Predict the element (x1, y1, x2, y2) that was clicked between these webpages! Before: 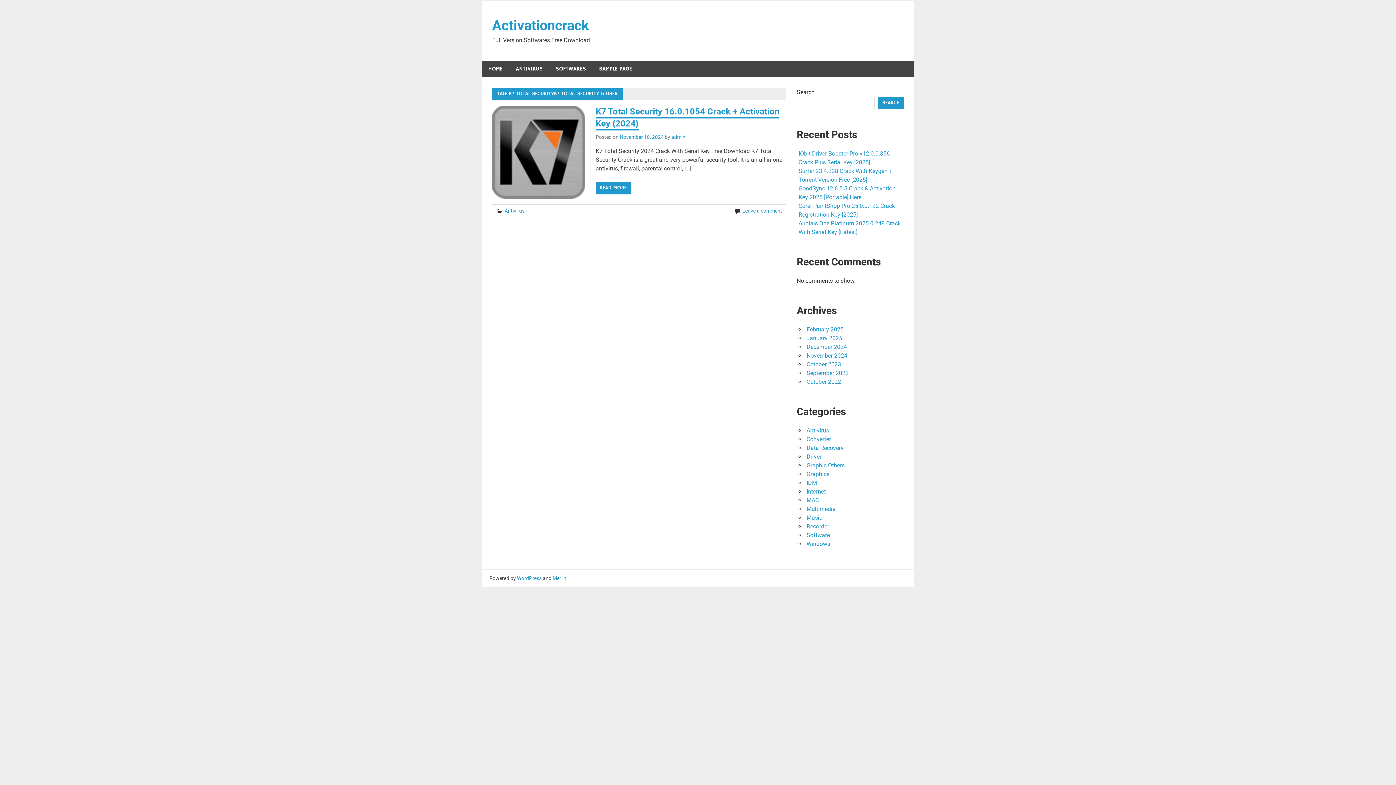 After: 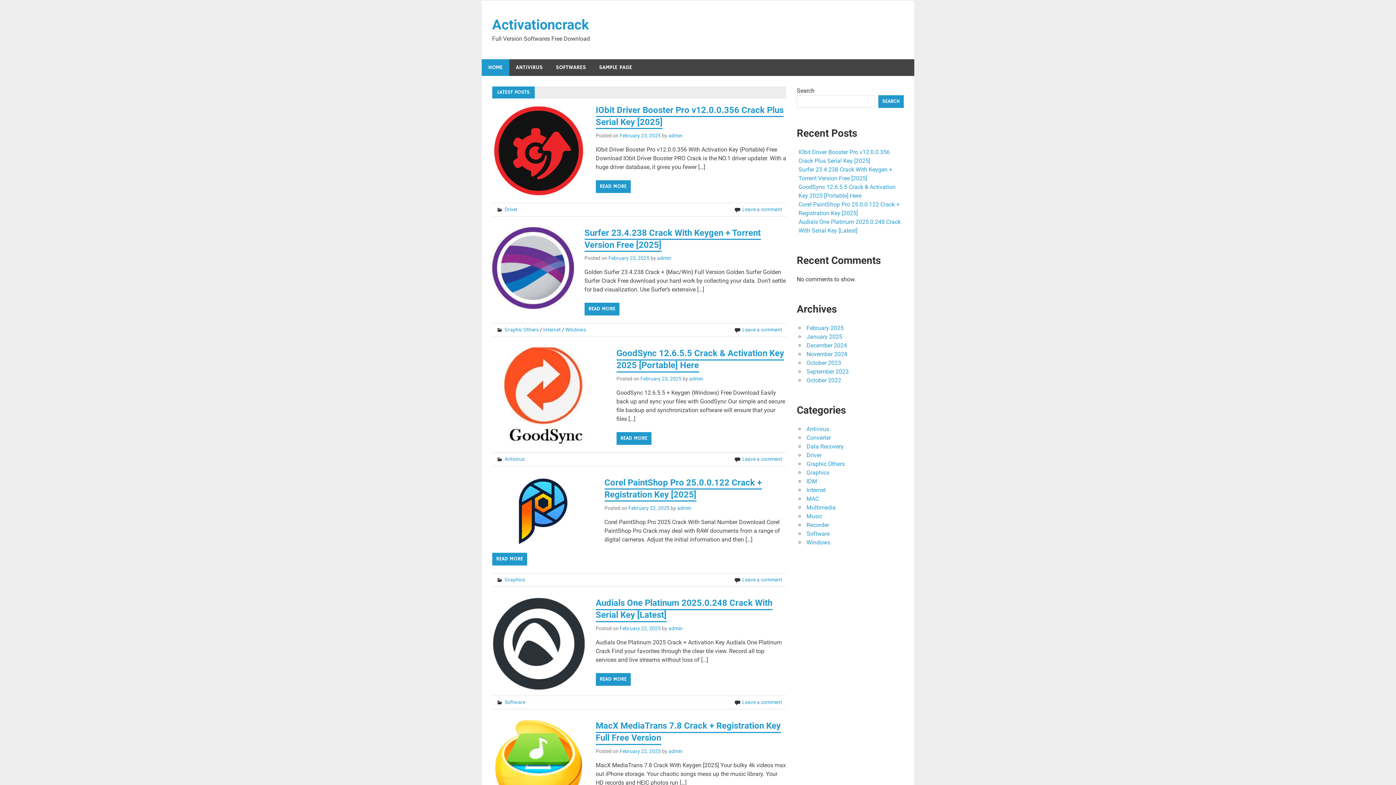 Action: bbox: (481, 60, 509, 77) label: HOME